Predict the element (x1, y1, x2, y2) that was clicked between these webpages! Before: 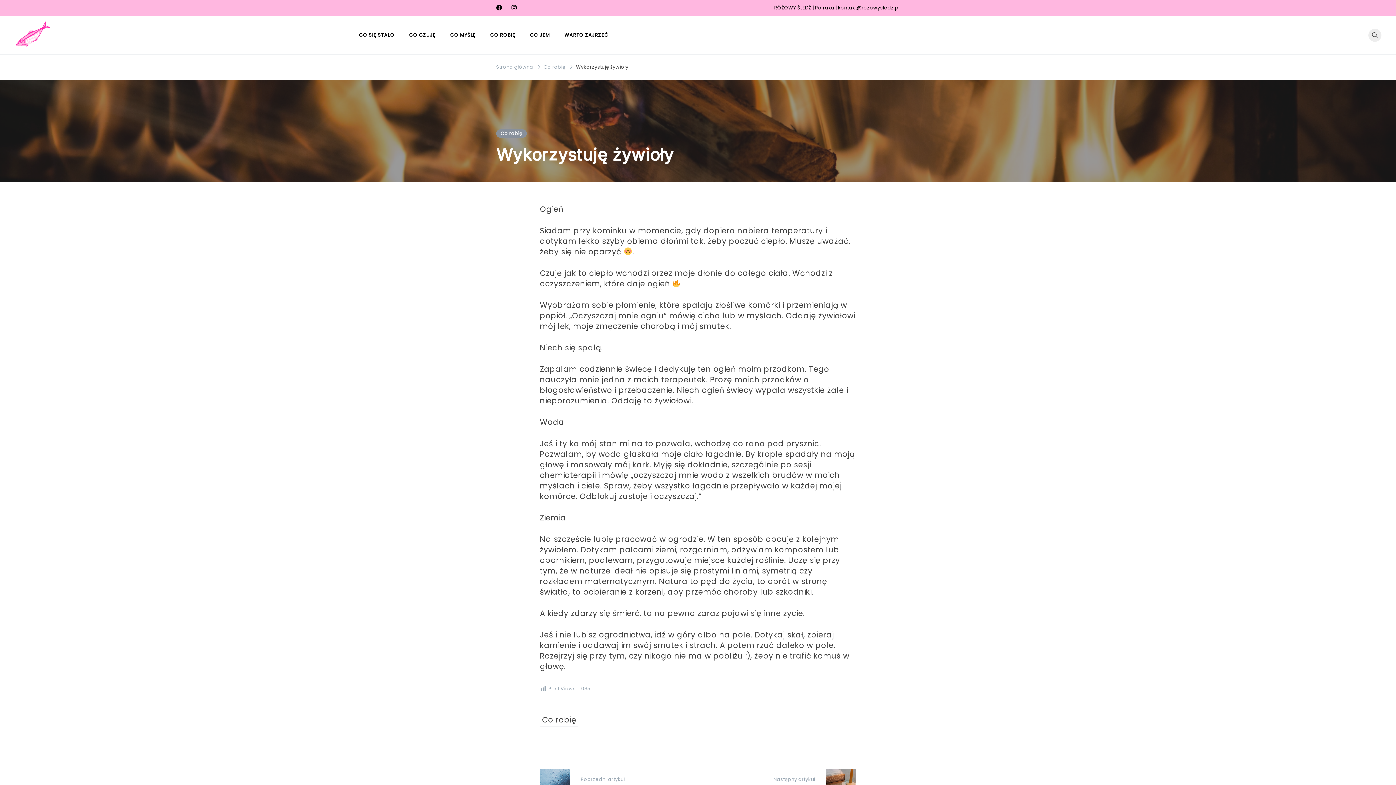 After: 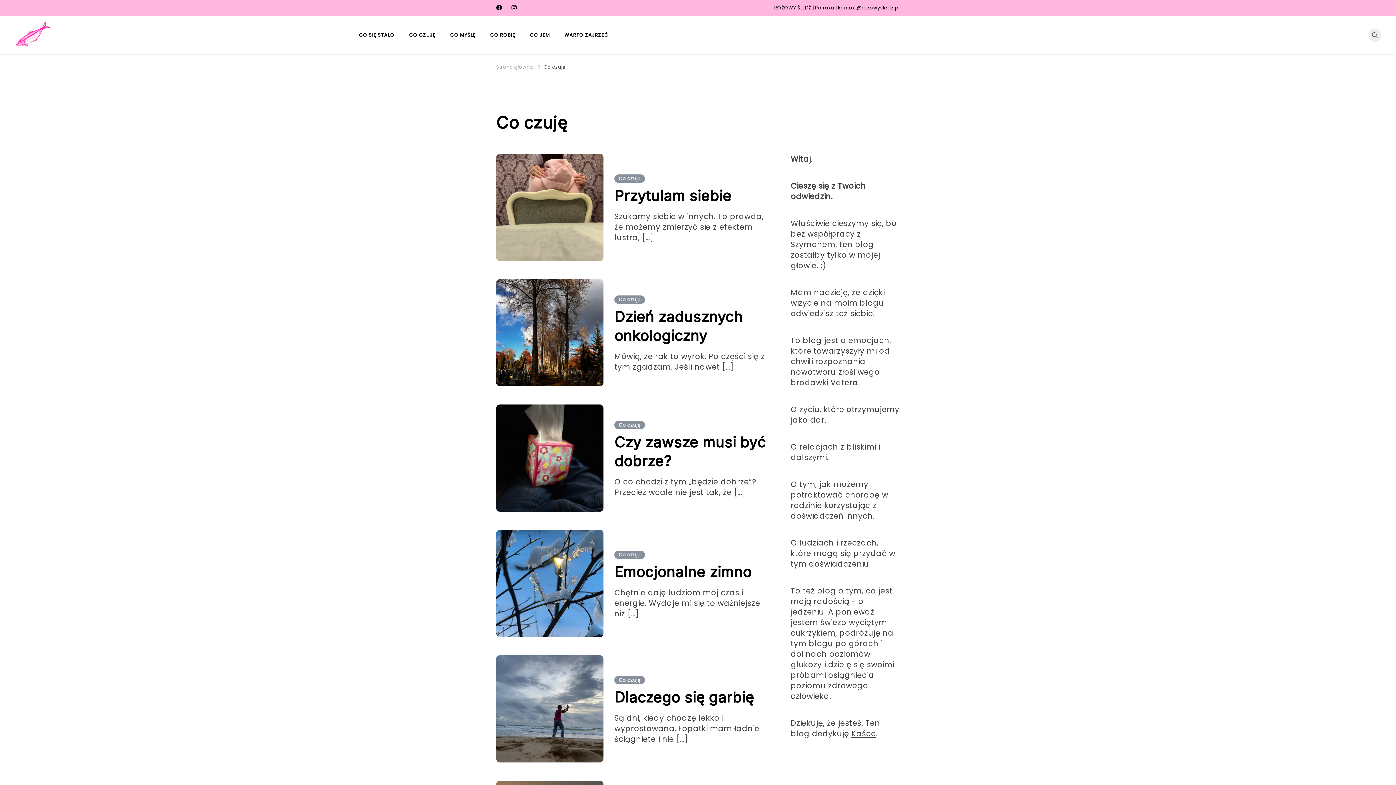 Action: bbox: (402, 22, 443, 47) label: CO CZUJĘ